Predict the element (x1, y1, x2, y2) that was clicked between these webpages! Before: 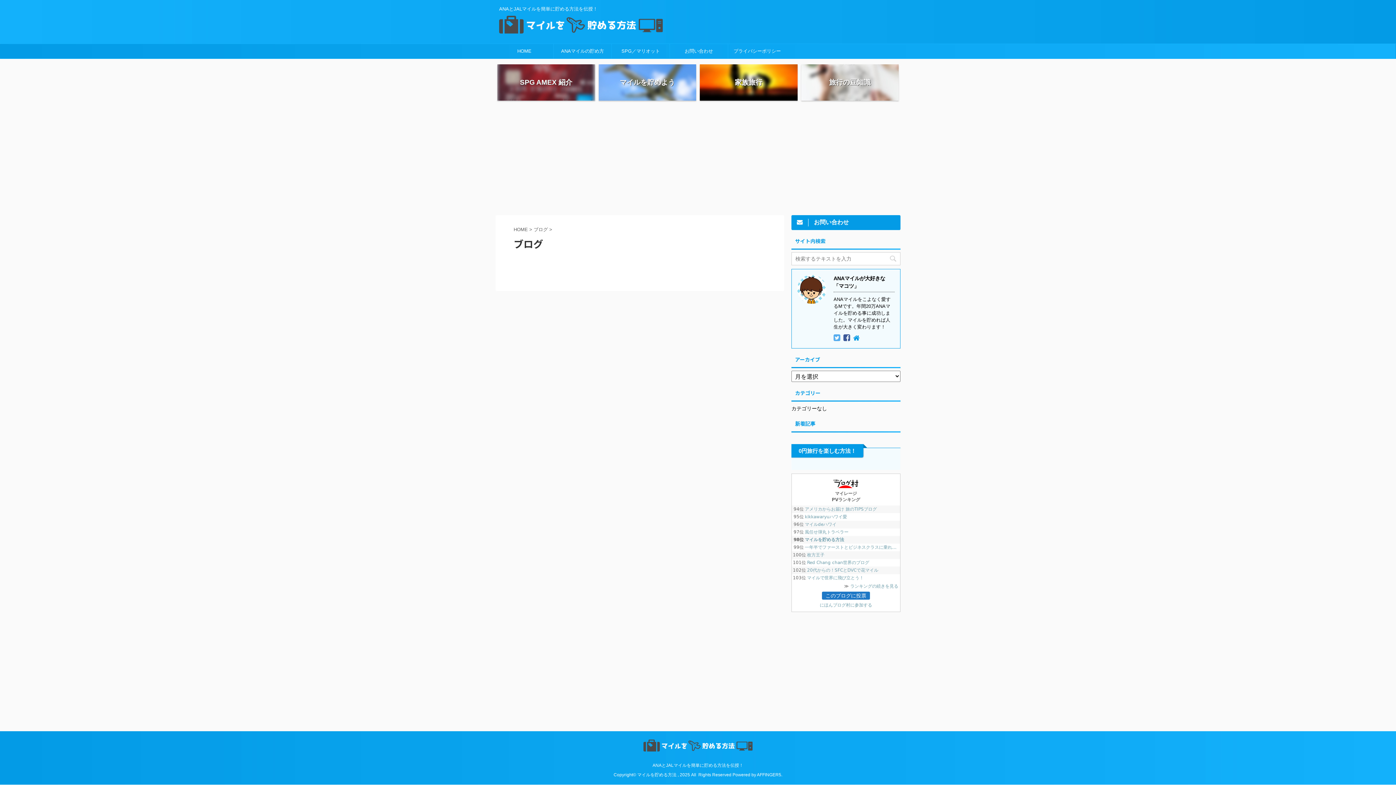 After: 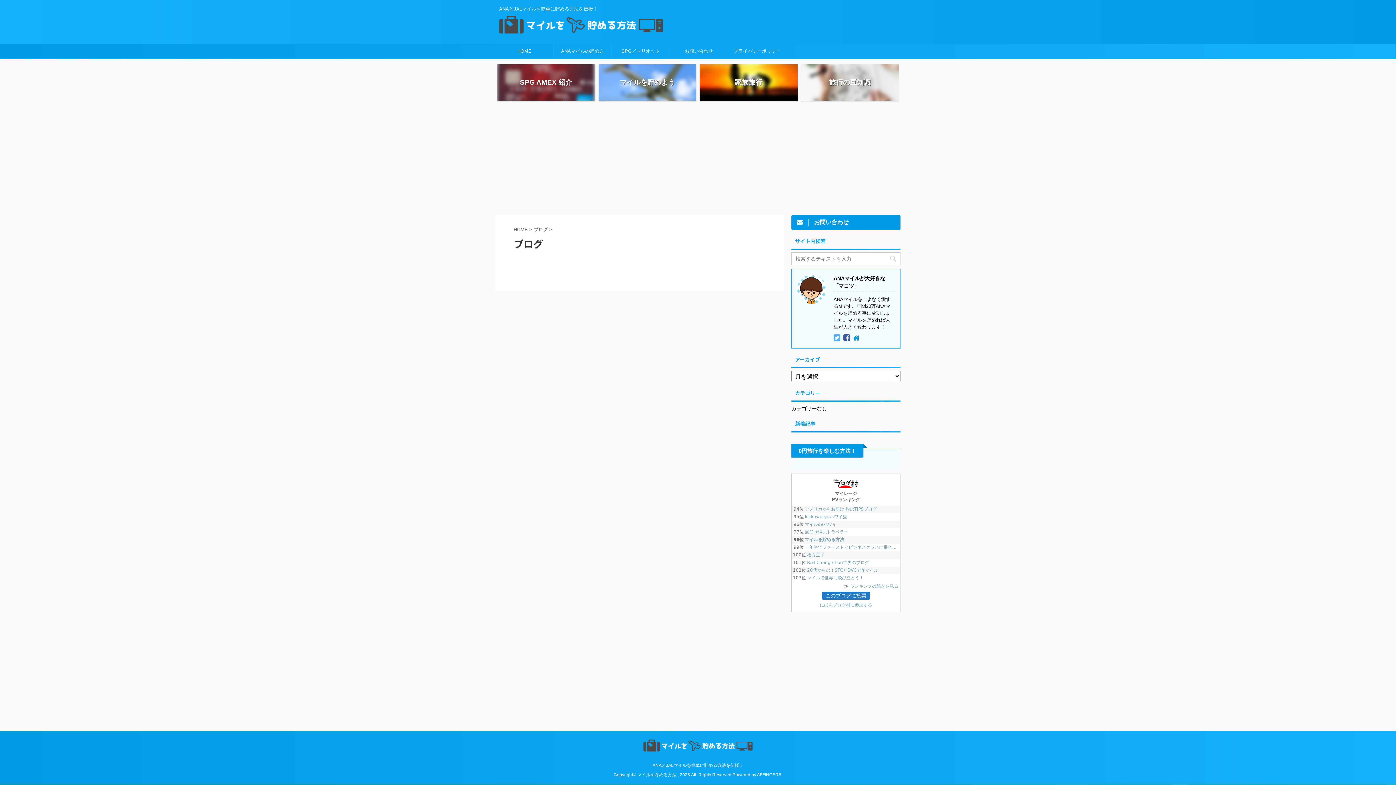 Action: bbox: (533, 226, 549, 232) label: ブログ 